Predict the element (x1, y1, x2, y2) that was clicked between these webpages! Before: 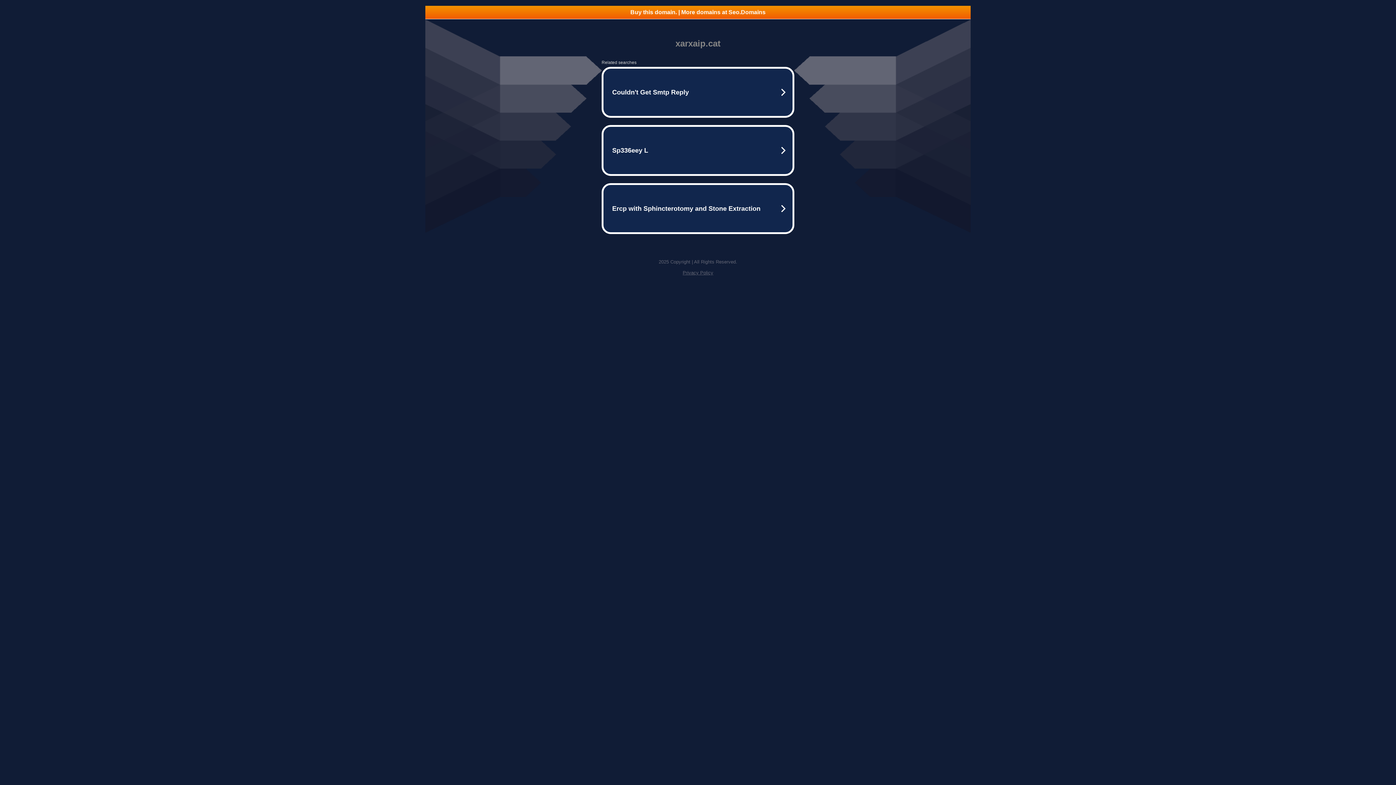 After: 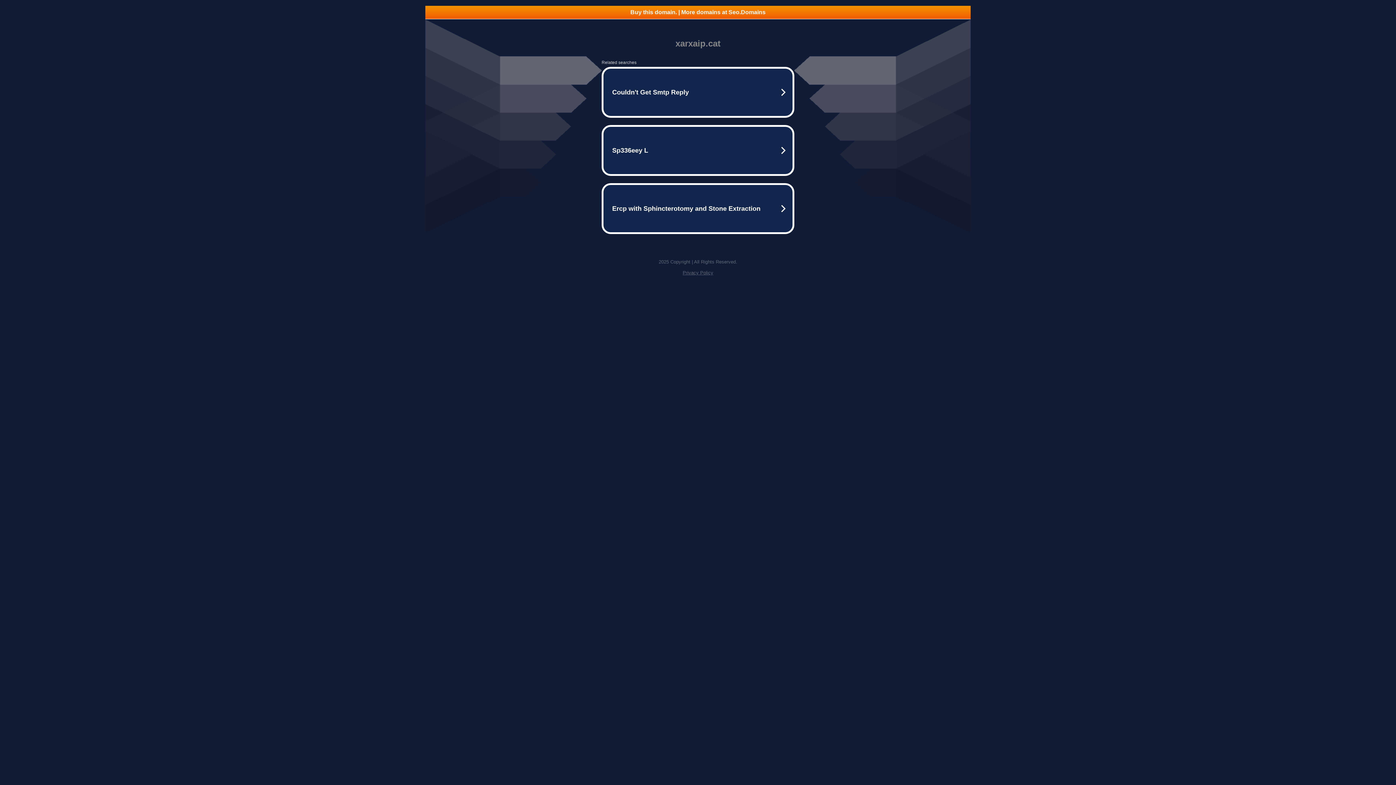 Action: label: Buy this domain. | More domains at Seo.Domains bbox: (425, 5, 970, 18)